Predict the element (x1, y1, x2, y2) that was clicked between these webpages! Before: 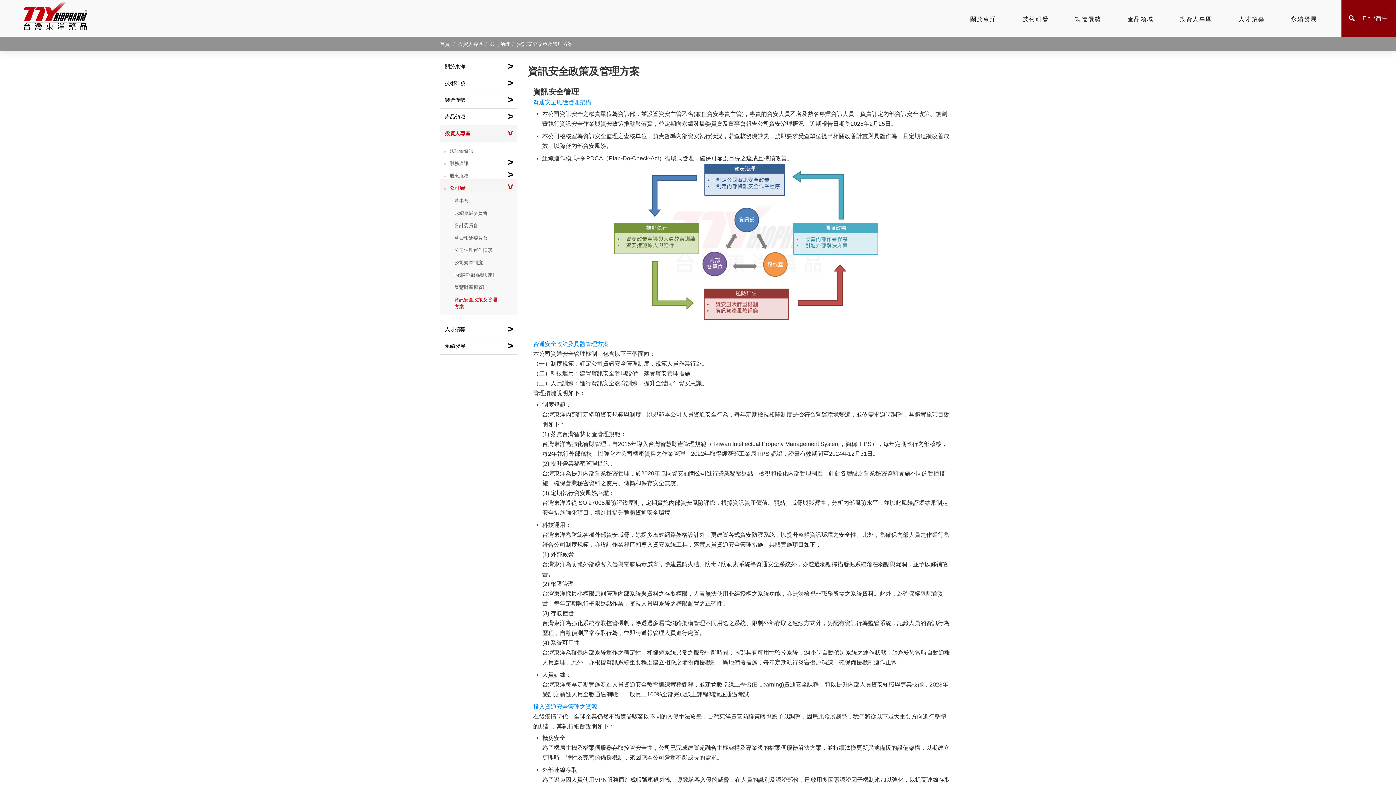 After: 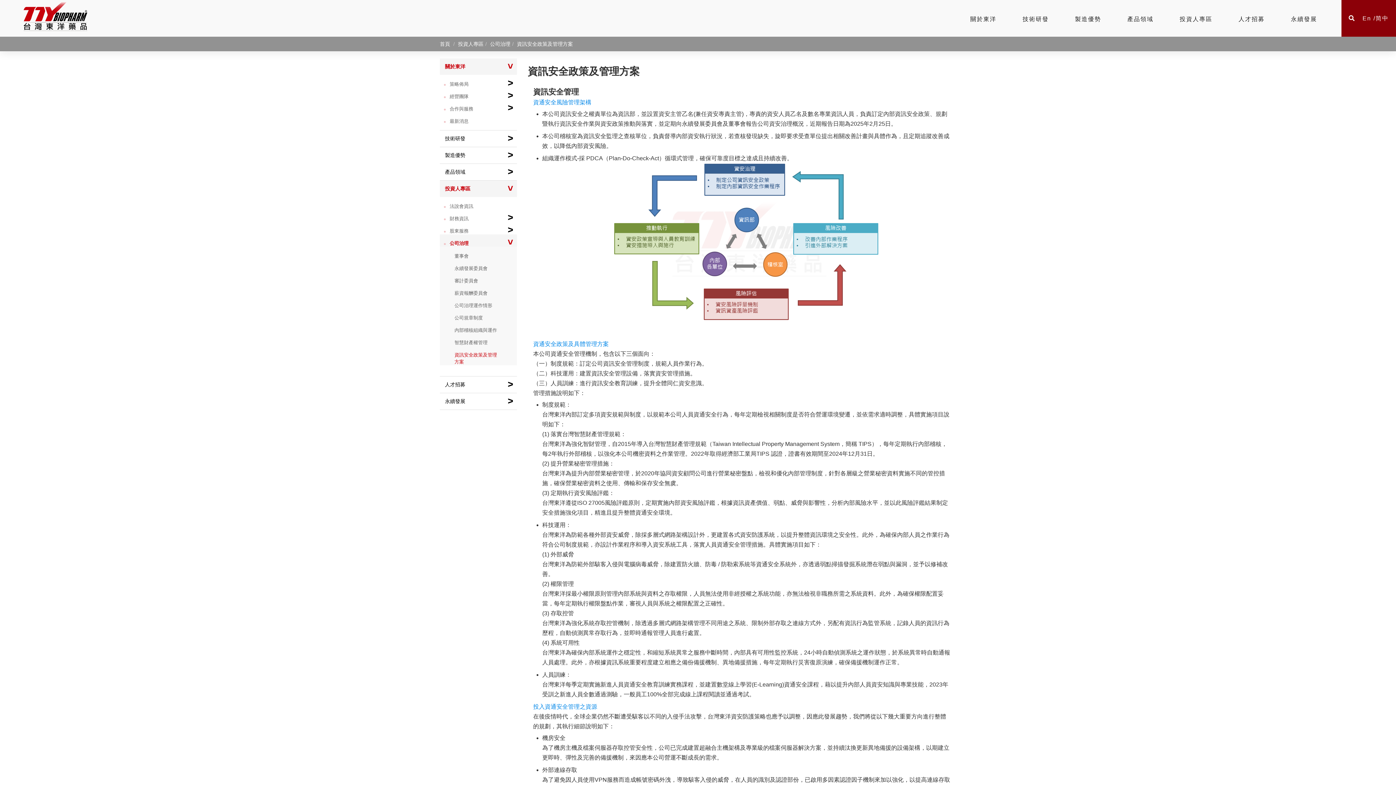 Action: bbox: (440, 58, 516, 74) label: 關於東洋
>